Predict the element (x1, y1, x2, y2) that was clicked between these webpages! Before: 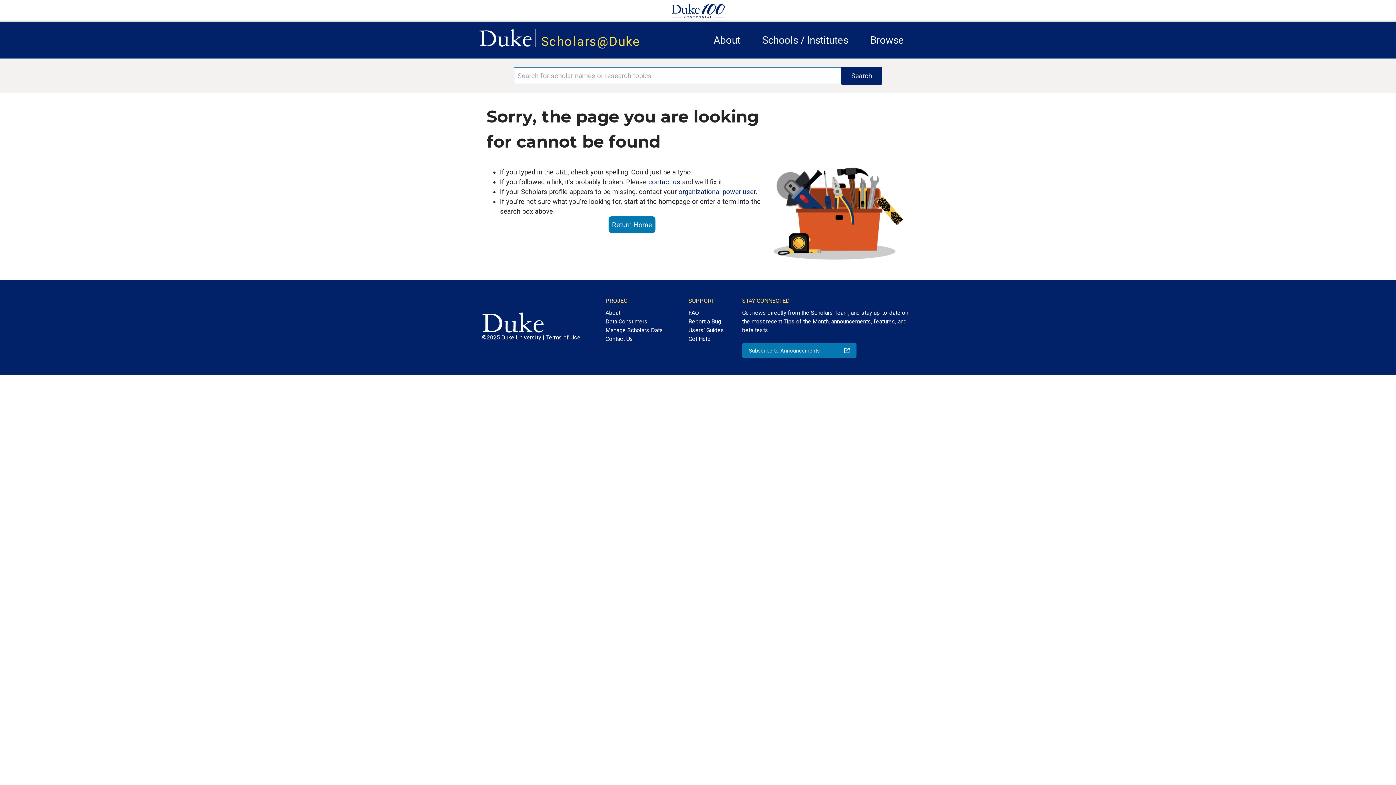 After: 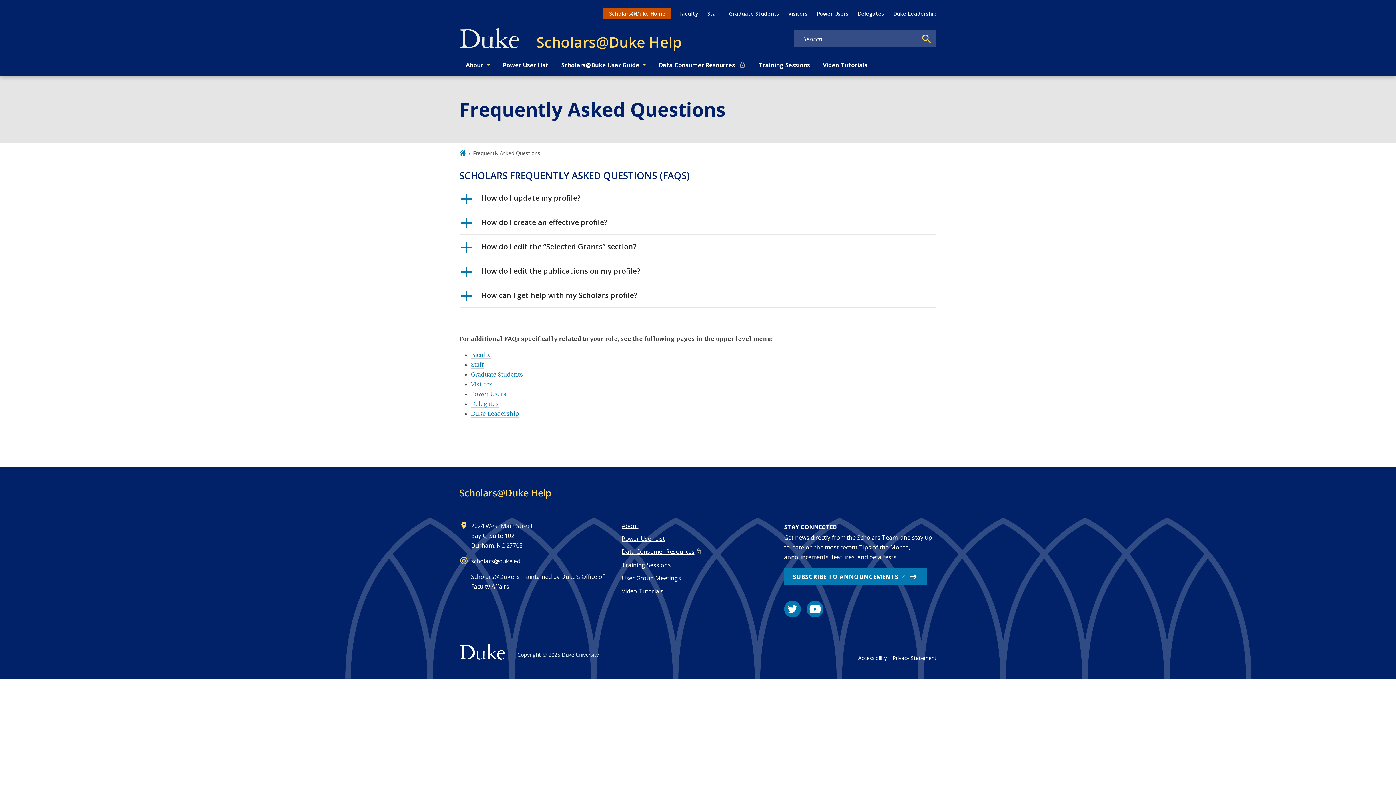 Action: label: FAQ bbox: (688, 305, 724, 317)